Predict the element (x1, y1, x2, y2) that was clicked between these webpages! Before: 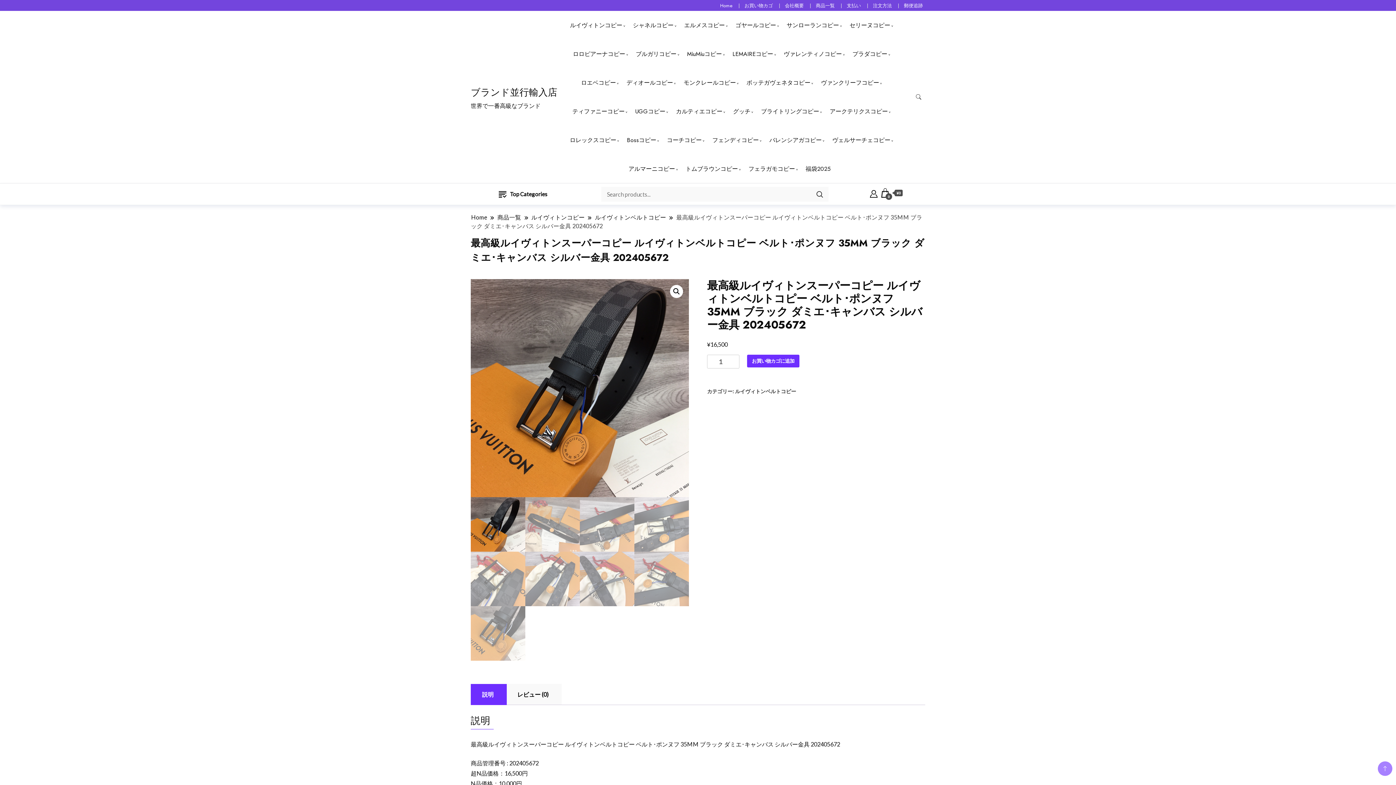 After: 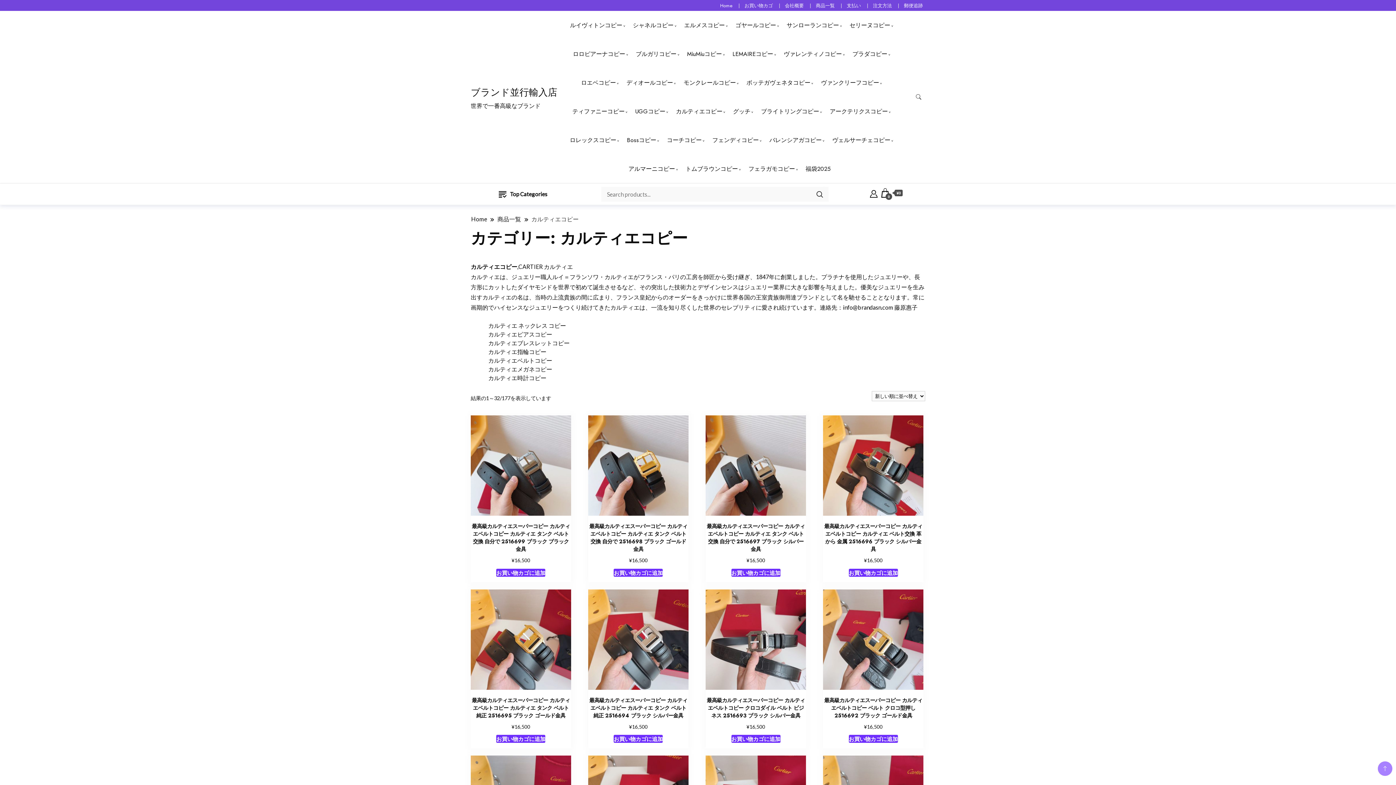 Action: bbox: (671, 97, 727, 125) label: カルティエコピー